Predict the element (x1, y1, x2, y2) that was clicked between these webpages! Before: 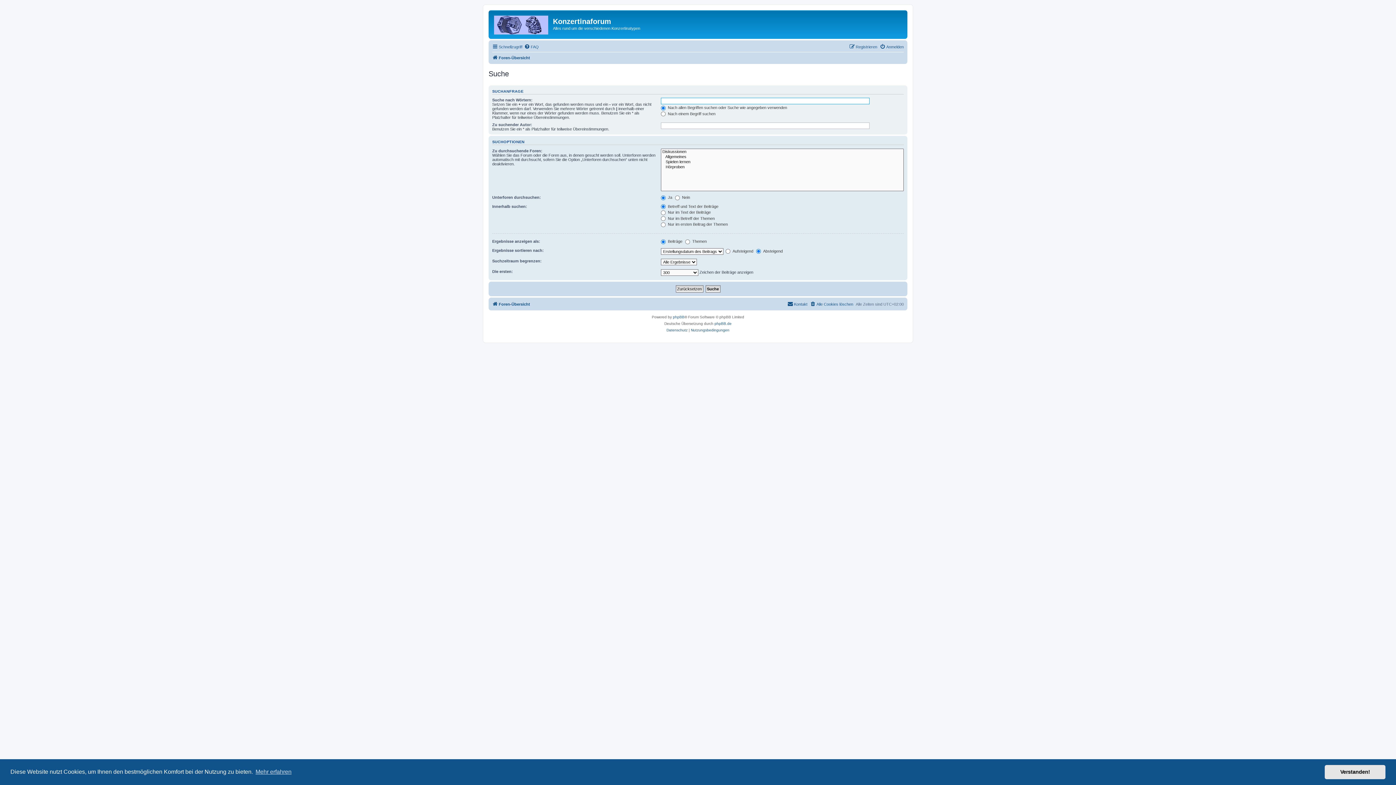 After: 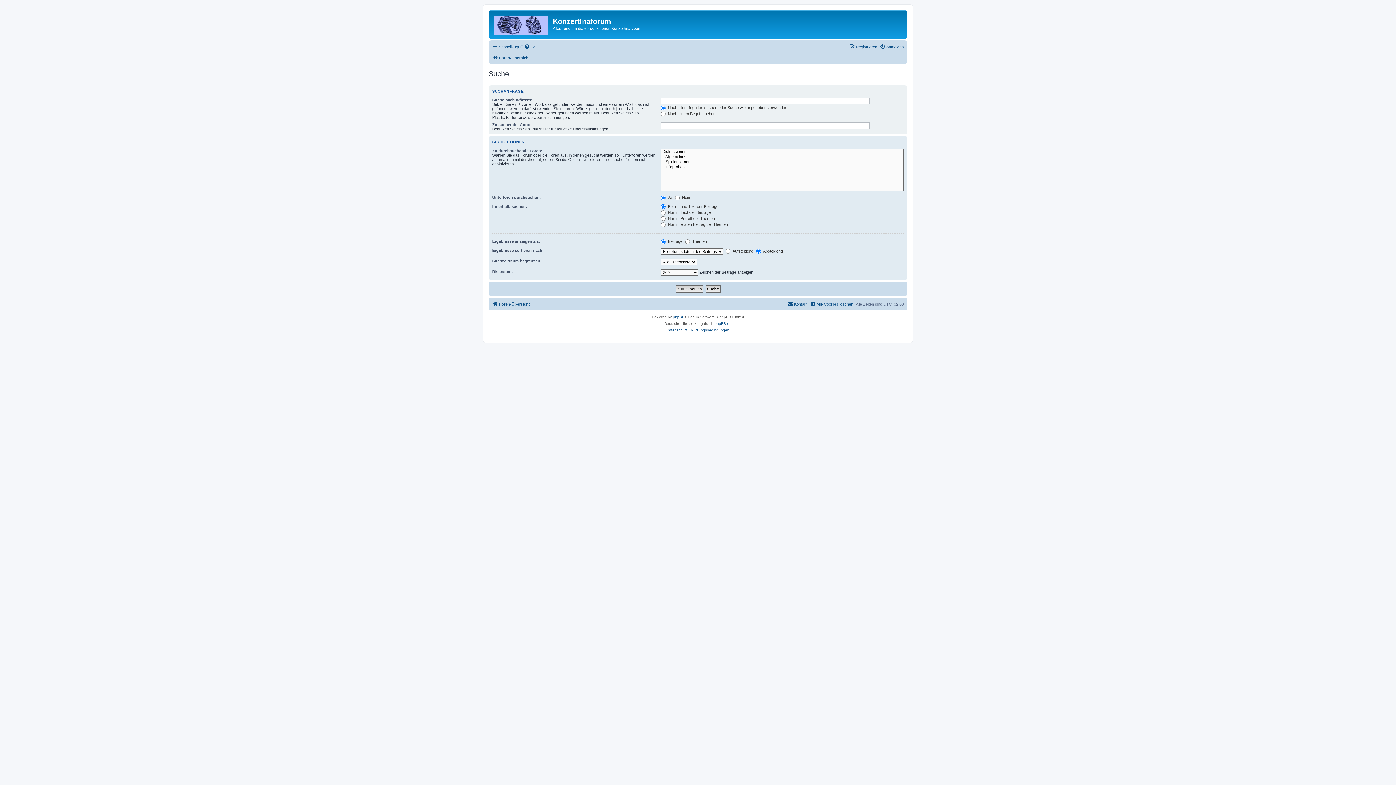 Action: label: dismiss cookie message bbox: (1325, 765, 1385, 779)